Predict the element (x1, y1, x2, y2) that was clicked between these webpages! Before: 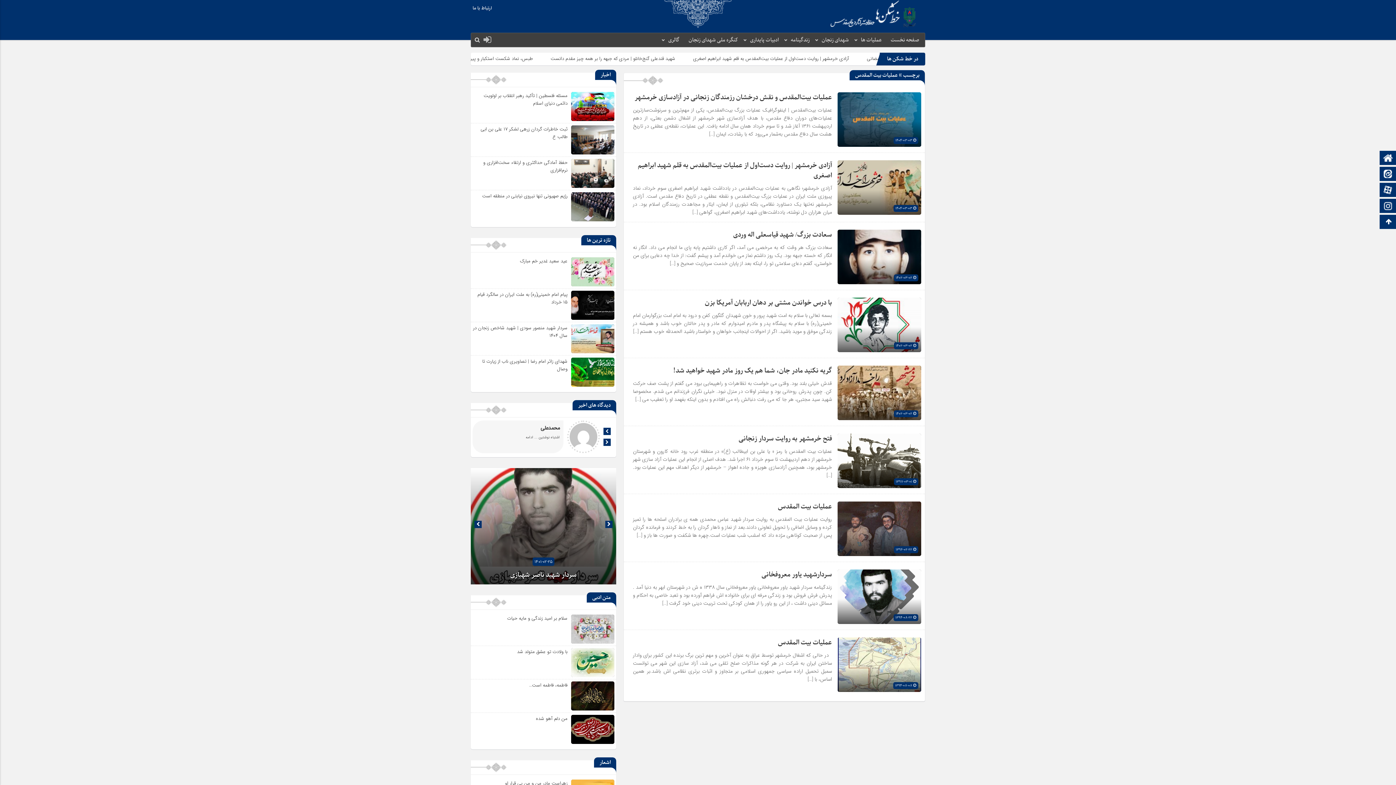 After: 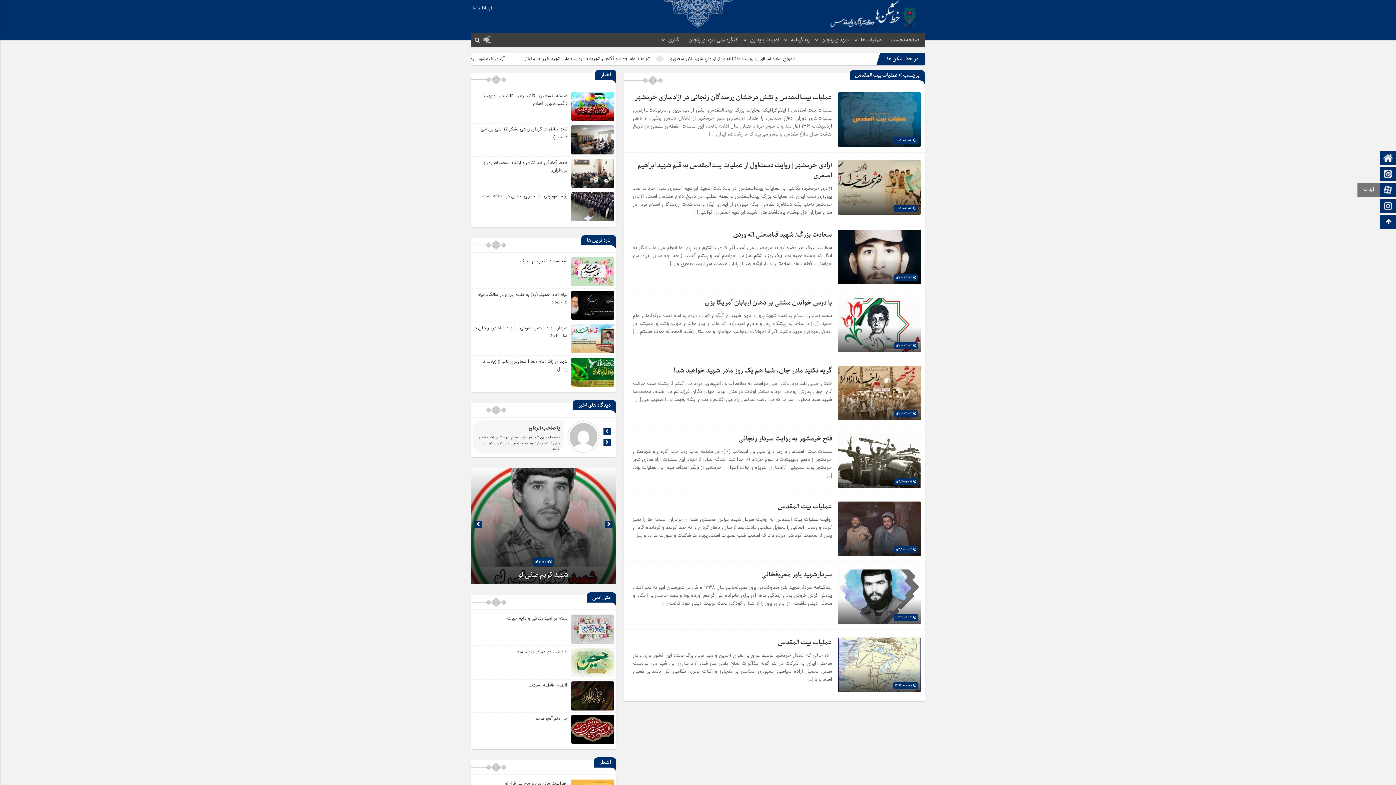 Action: bbox: (1381, 183, 1395, 197) label: آپارات